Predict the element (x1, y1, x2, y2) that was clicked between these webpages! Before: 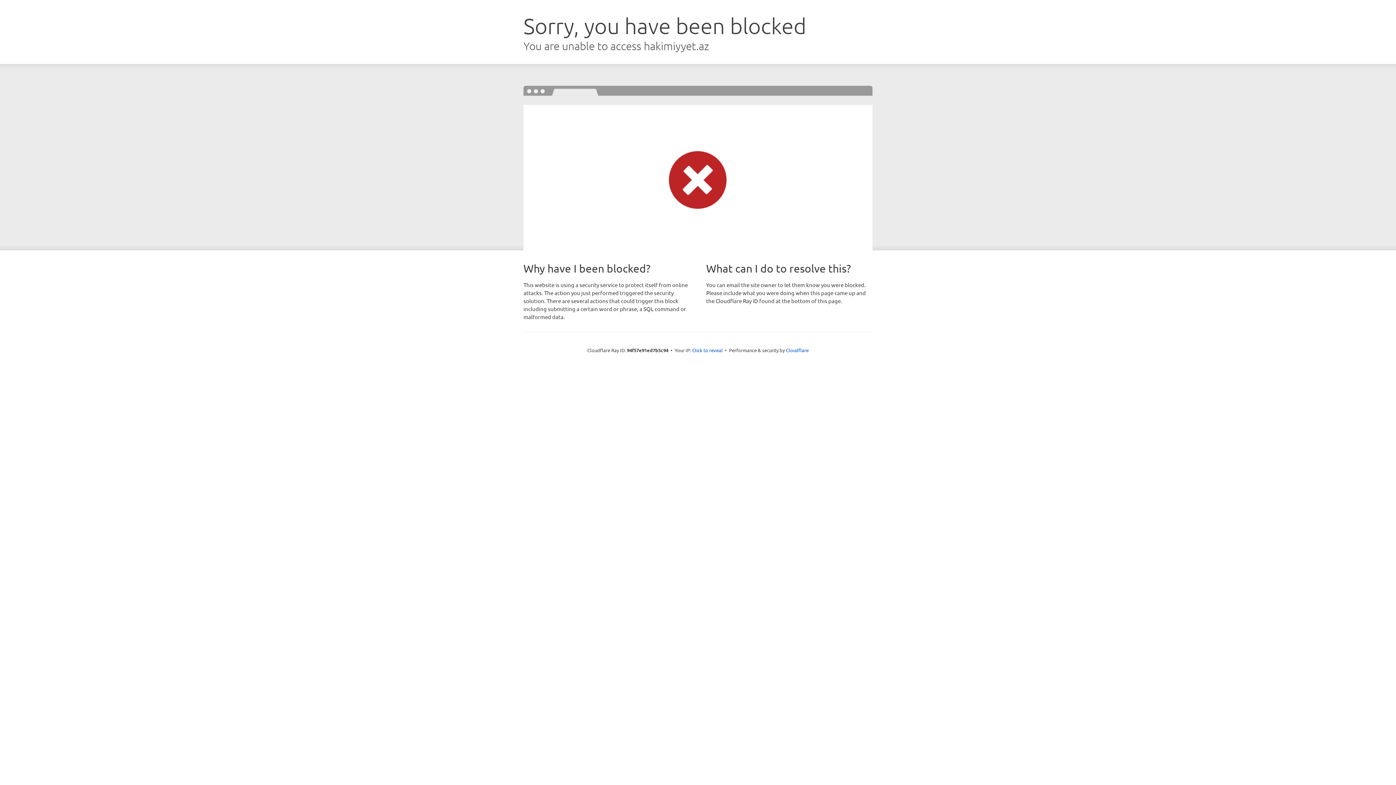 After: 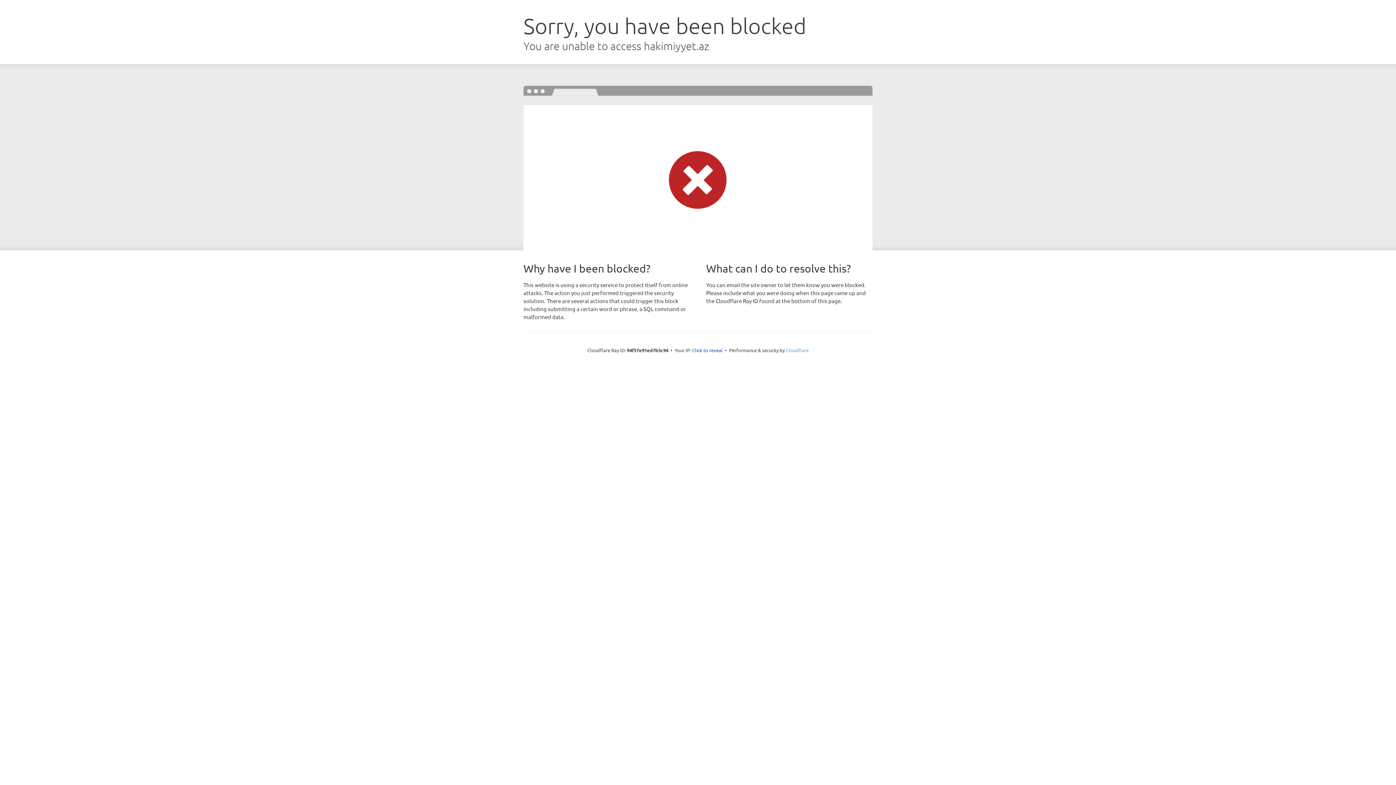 Action: label: Cloudflare bbox: (786, 347, 808, 353)